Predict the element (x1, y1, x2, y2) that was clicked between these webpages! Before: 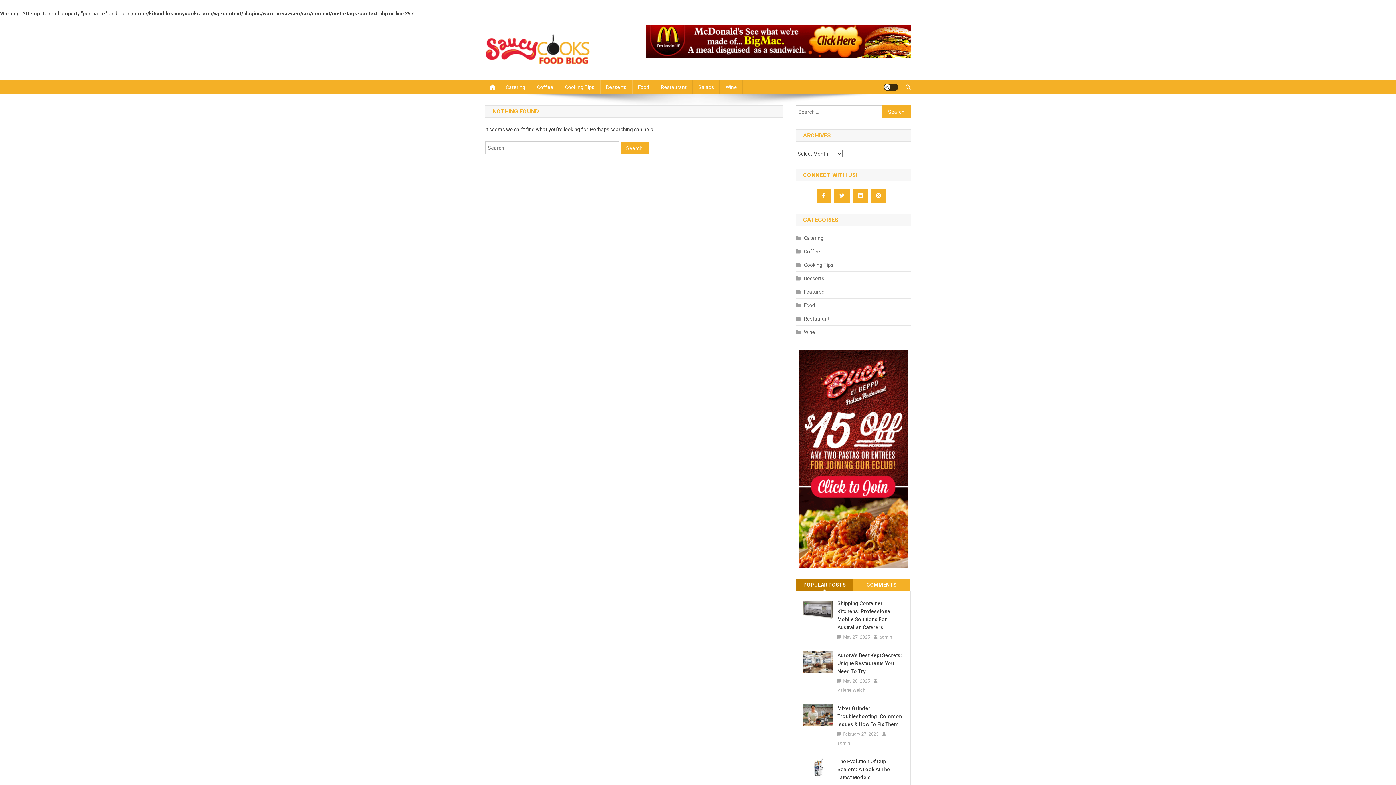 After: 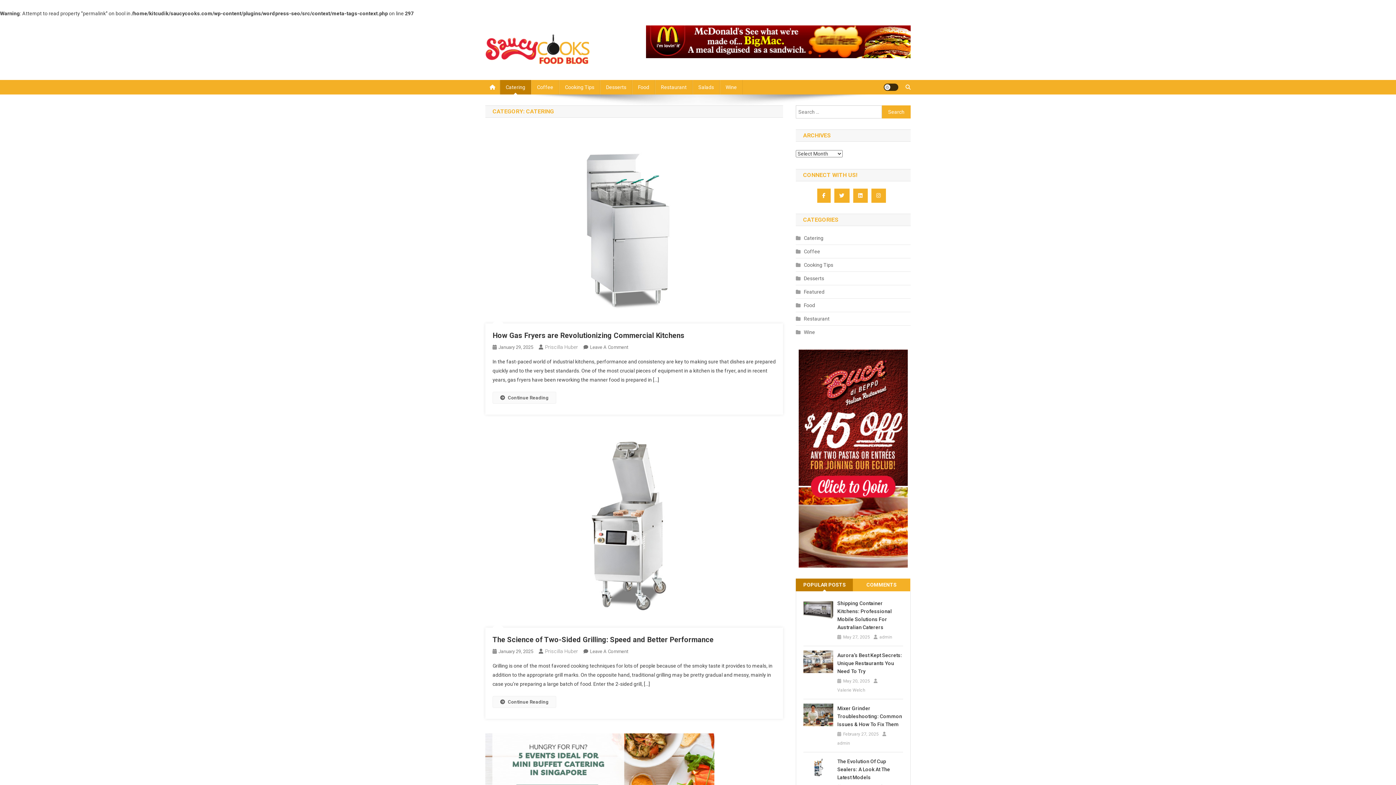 Action: label: Catering bbox: (500, 80, 531, 94)